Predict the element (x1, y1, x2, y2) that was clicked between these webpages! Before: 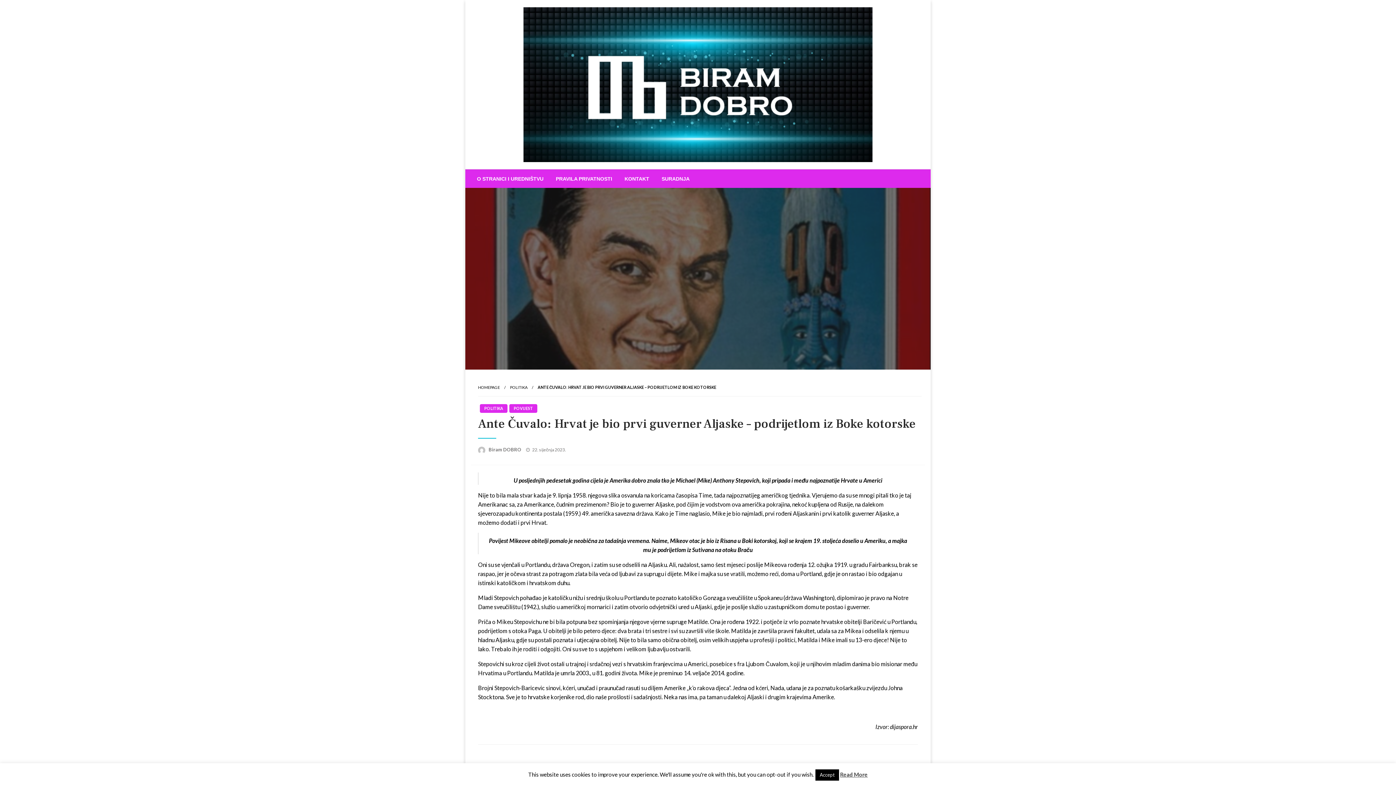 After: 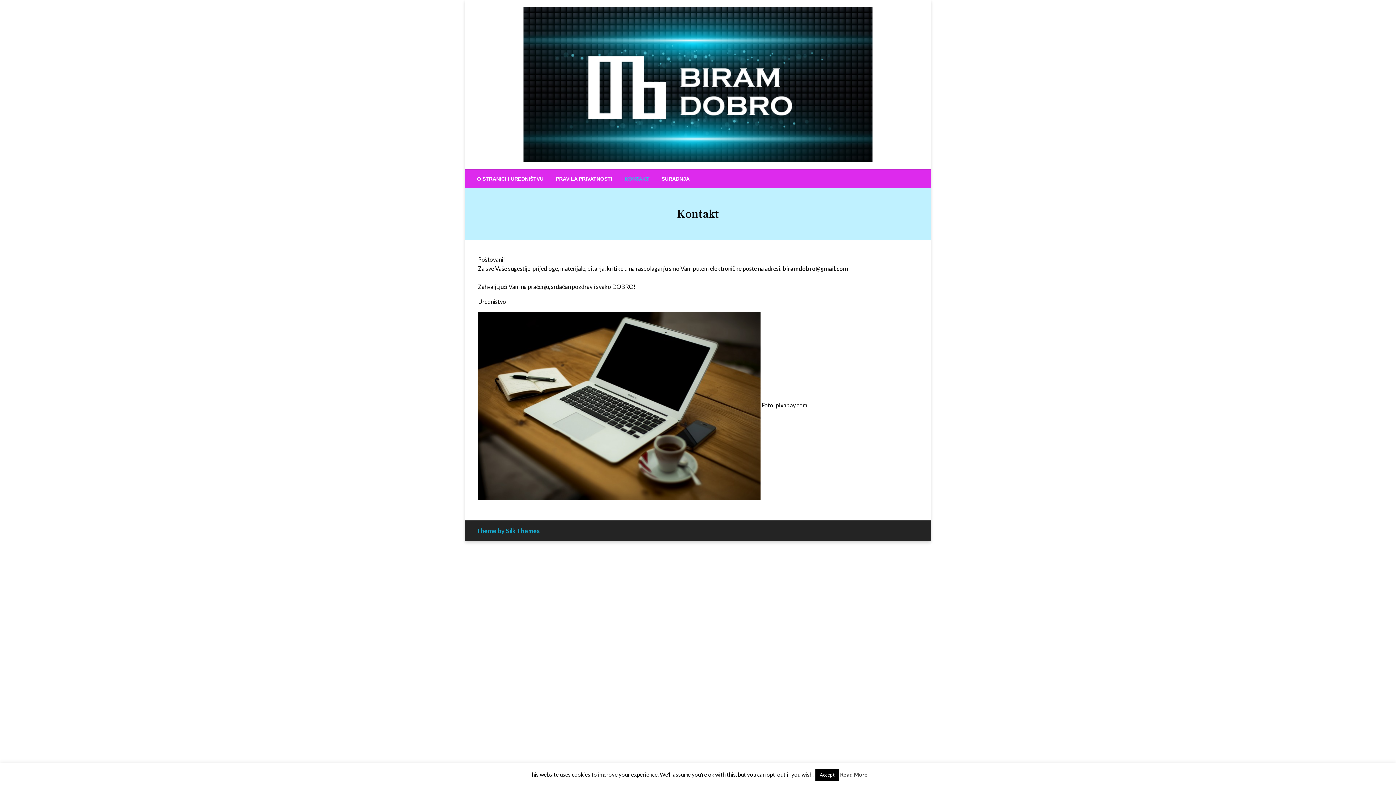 Action: bbox: (618, 169, 655, 188) label: KONTAKT